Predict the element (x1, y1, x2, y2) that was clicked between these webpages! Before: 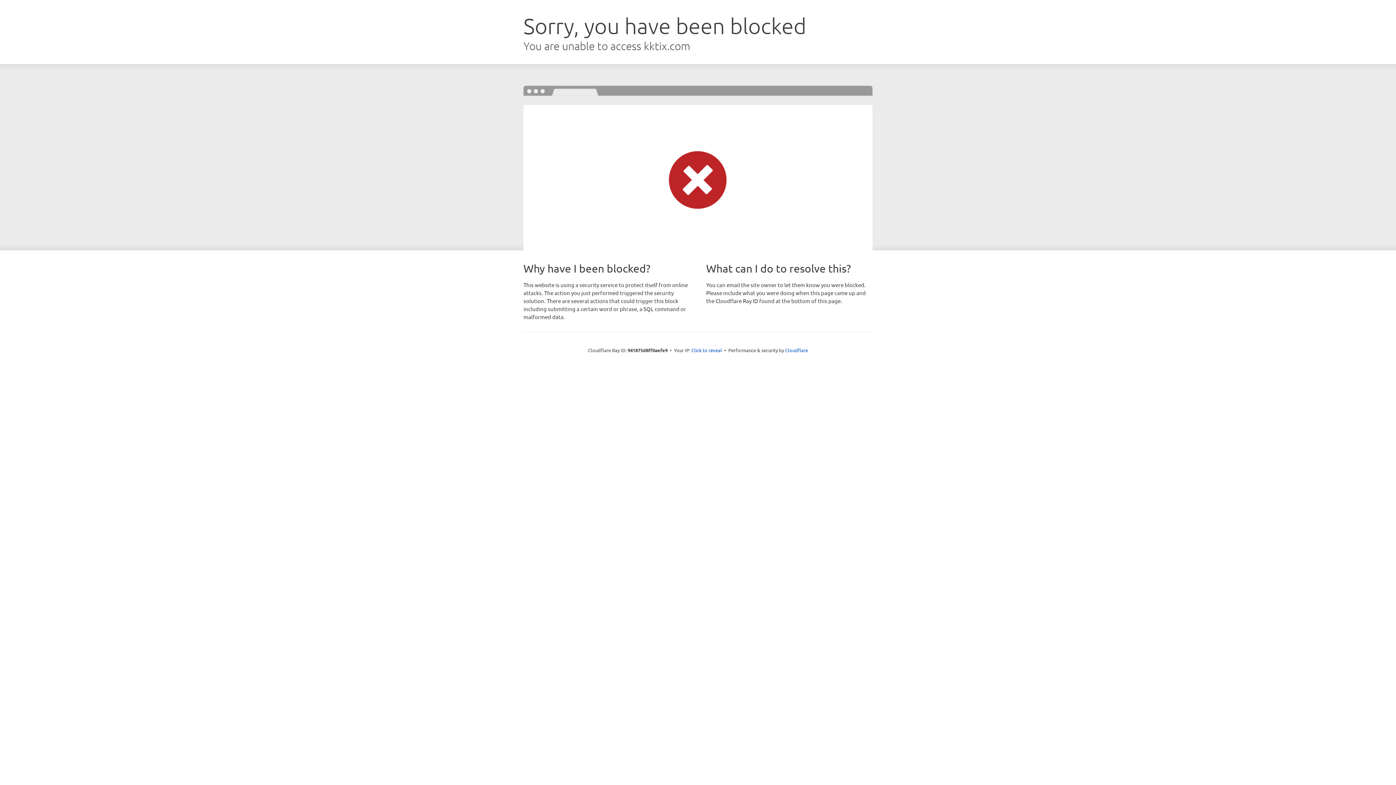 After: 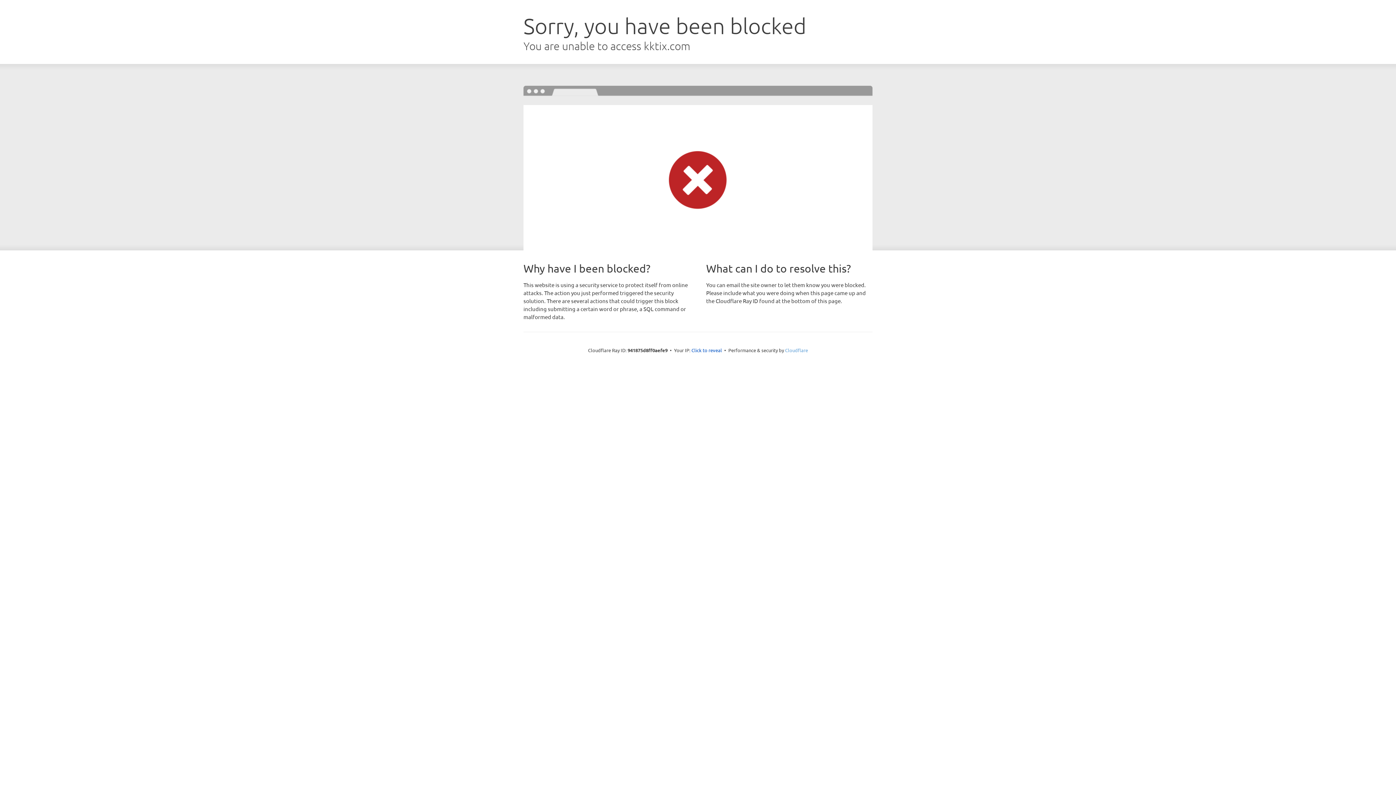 Action: bbox: (785, 347, 808, 353) label: Cloudflare